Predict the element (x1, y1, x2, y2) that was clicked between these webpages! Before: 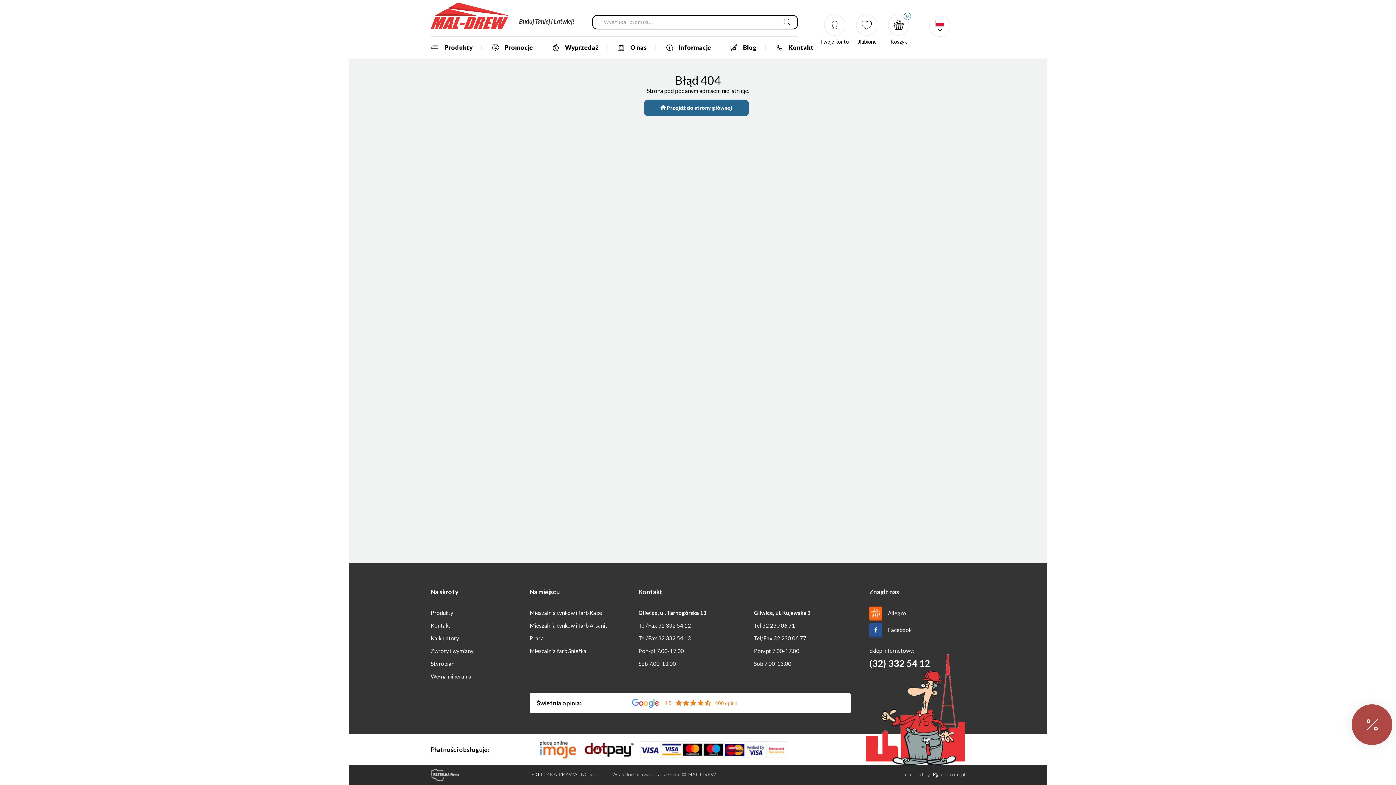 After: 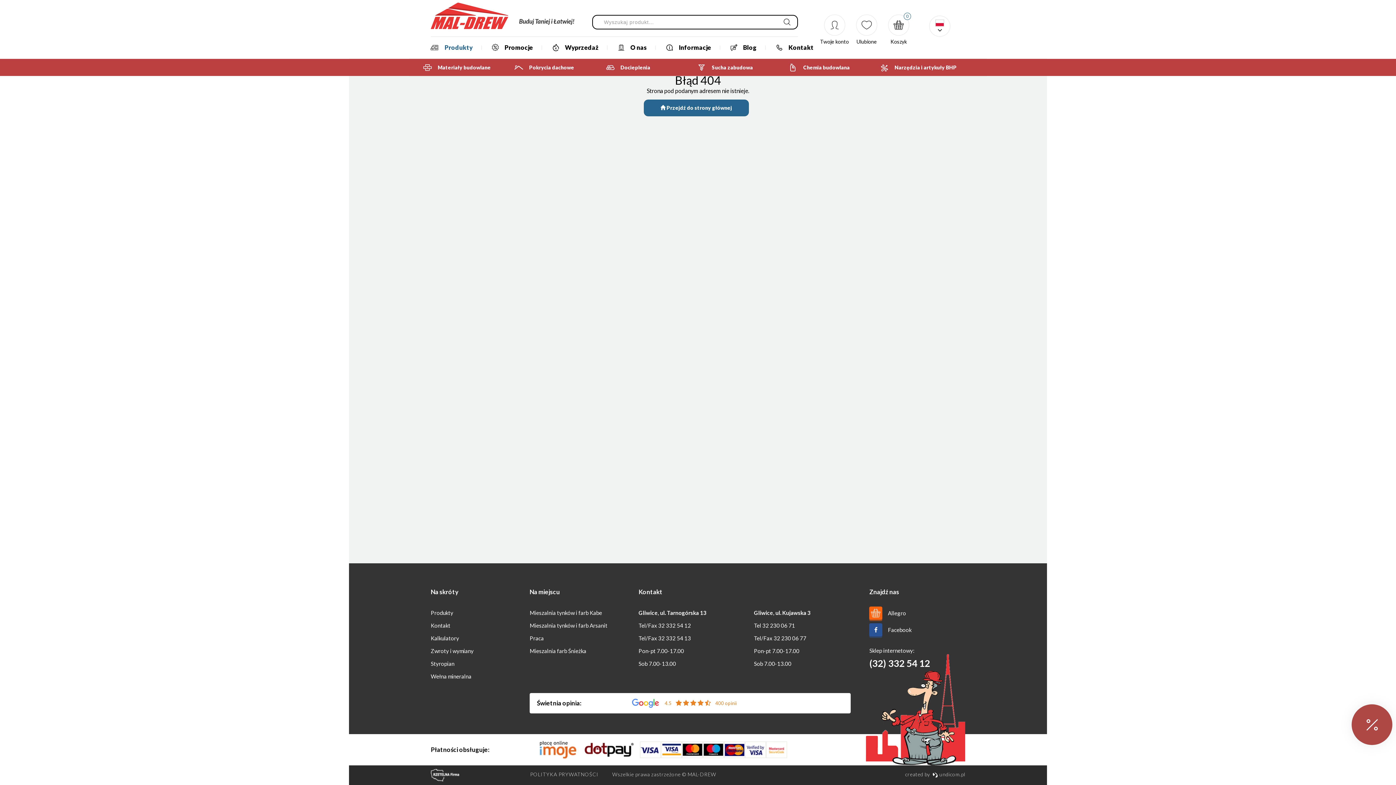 Action: bbox: (428, 36, 475, 58) label: Produkty